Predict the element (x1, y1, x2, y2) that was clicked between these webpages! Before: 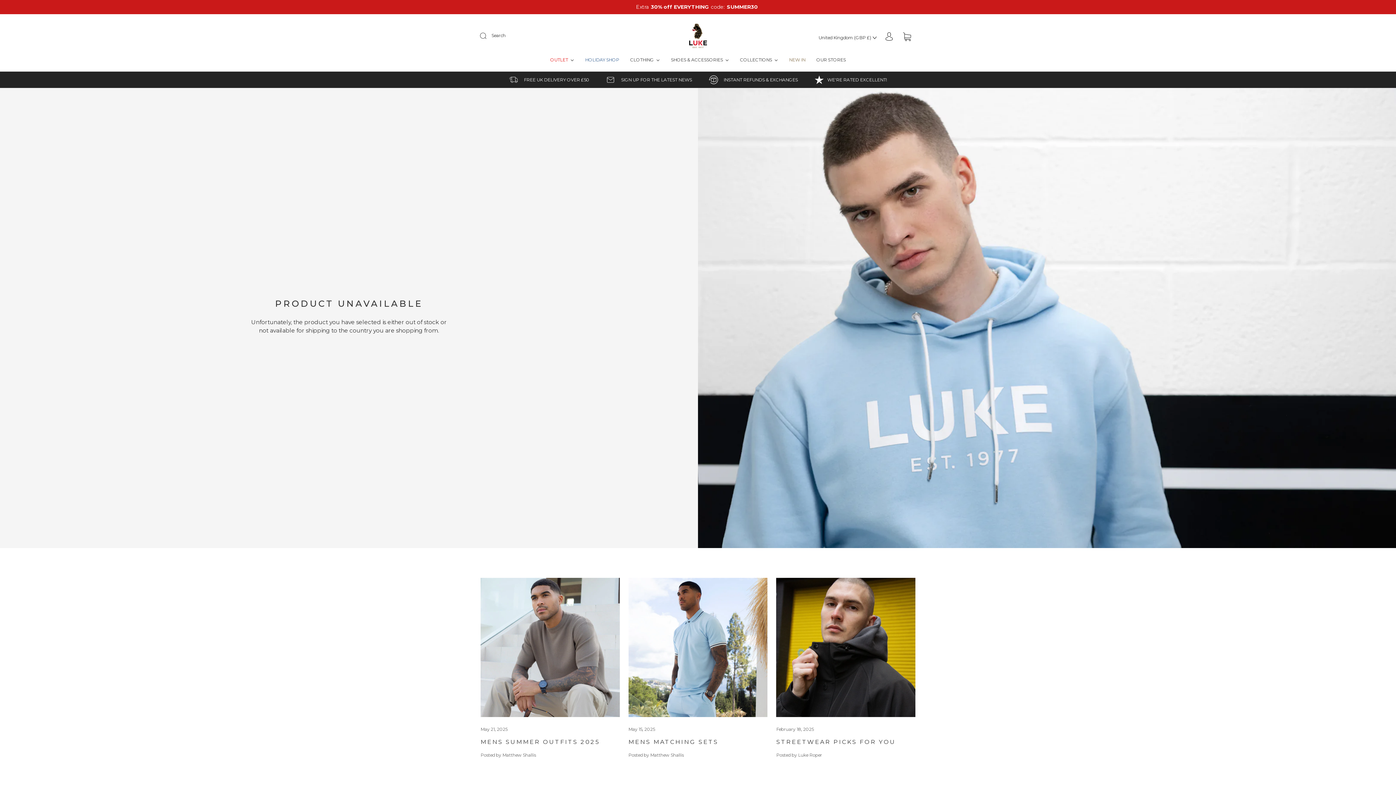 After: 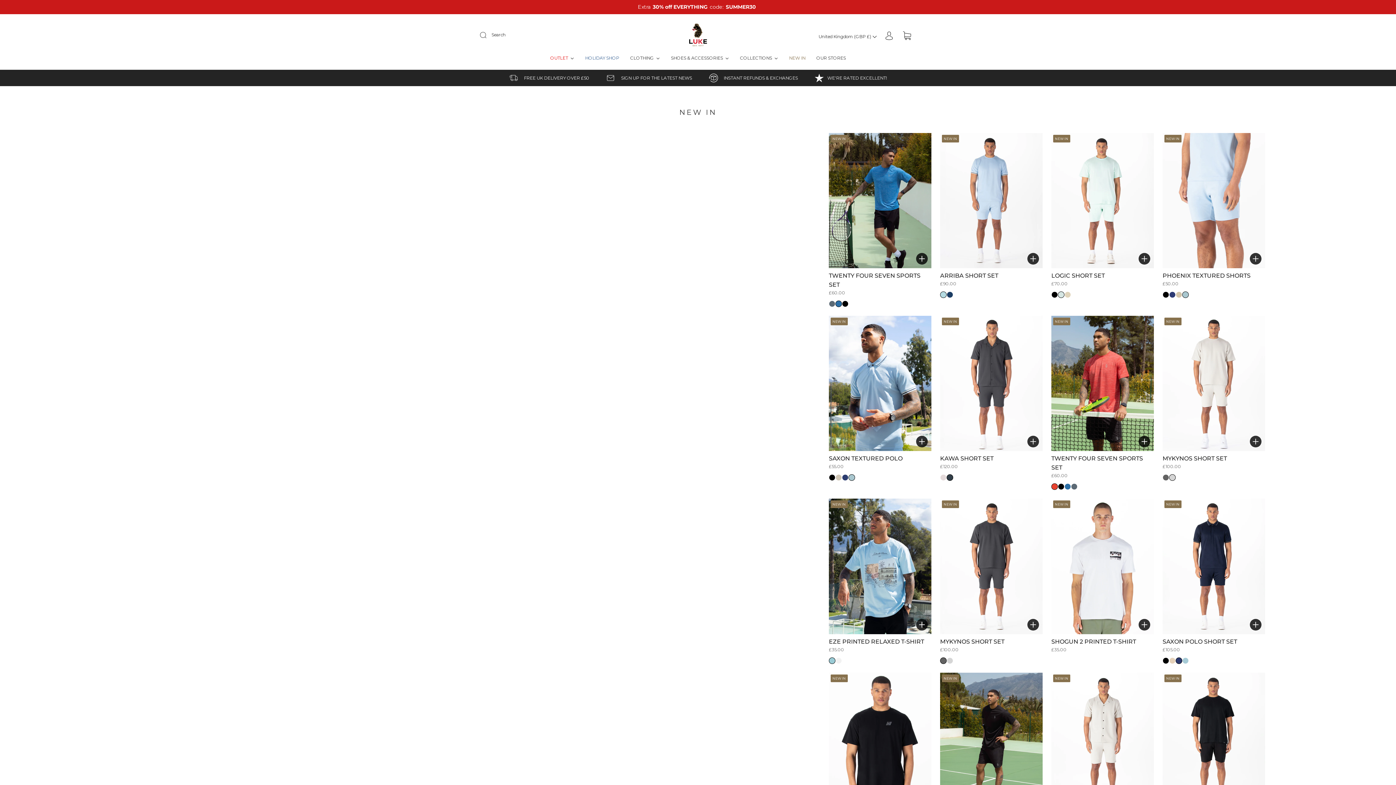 Action: label: NEW IN bbox: (783, 56, 811, 62)